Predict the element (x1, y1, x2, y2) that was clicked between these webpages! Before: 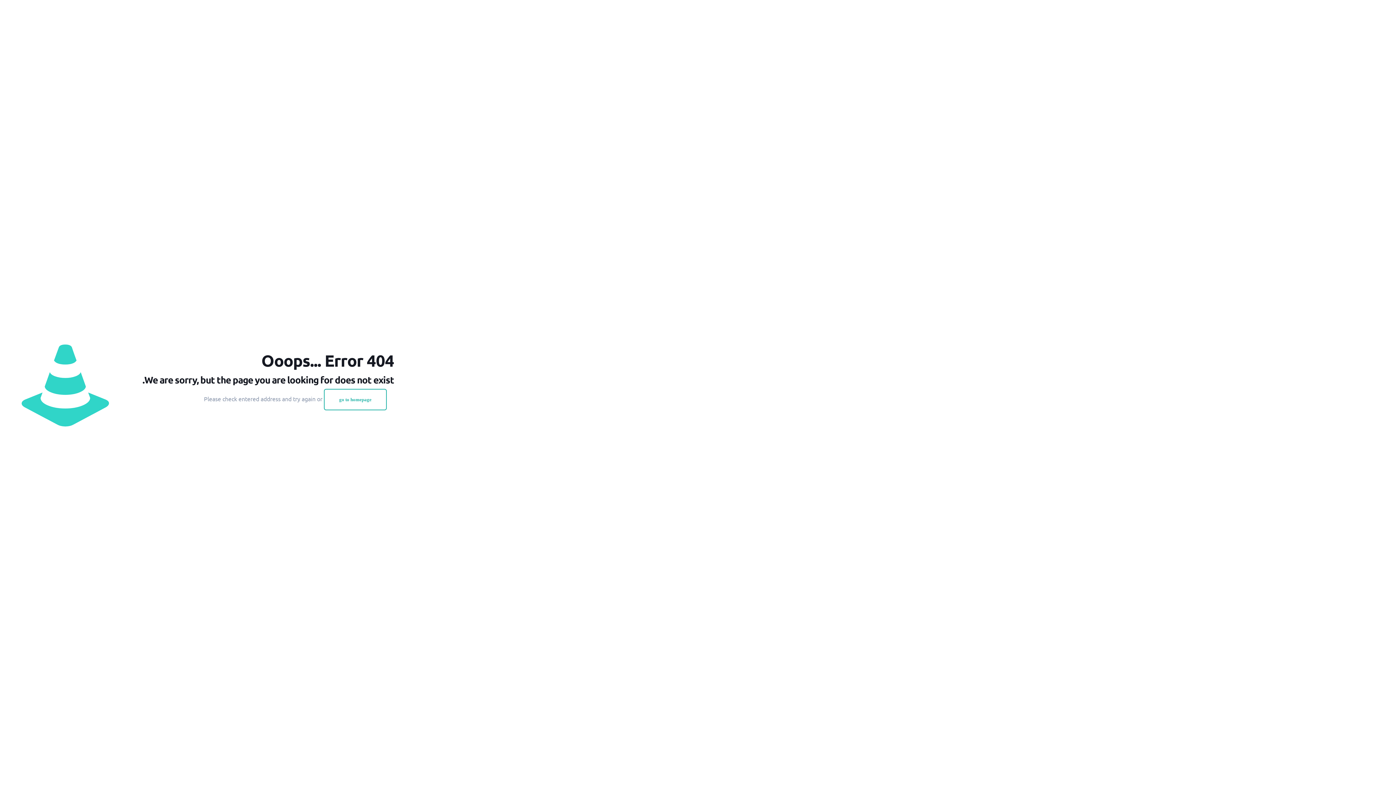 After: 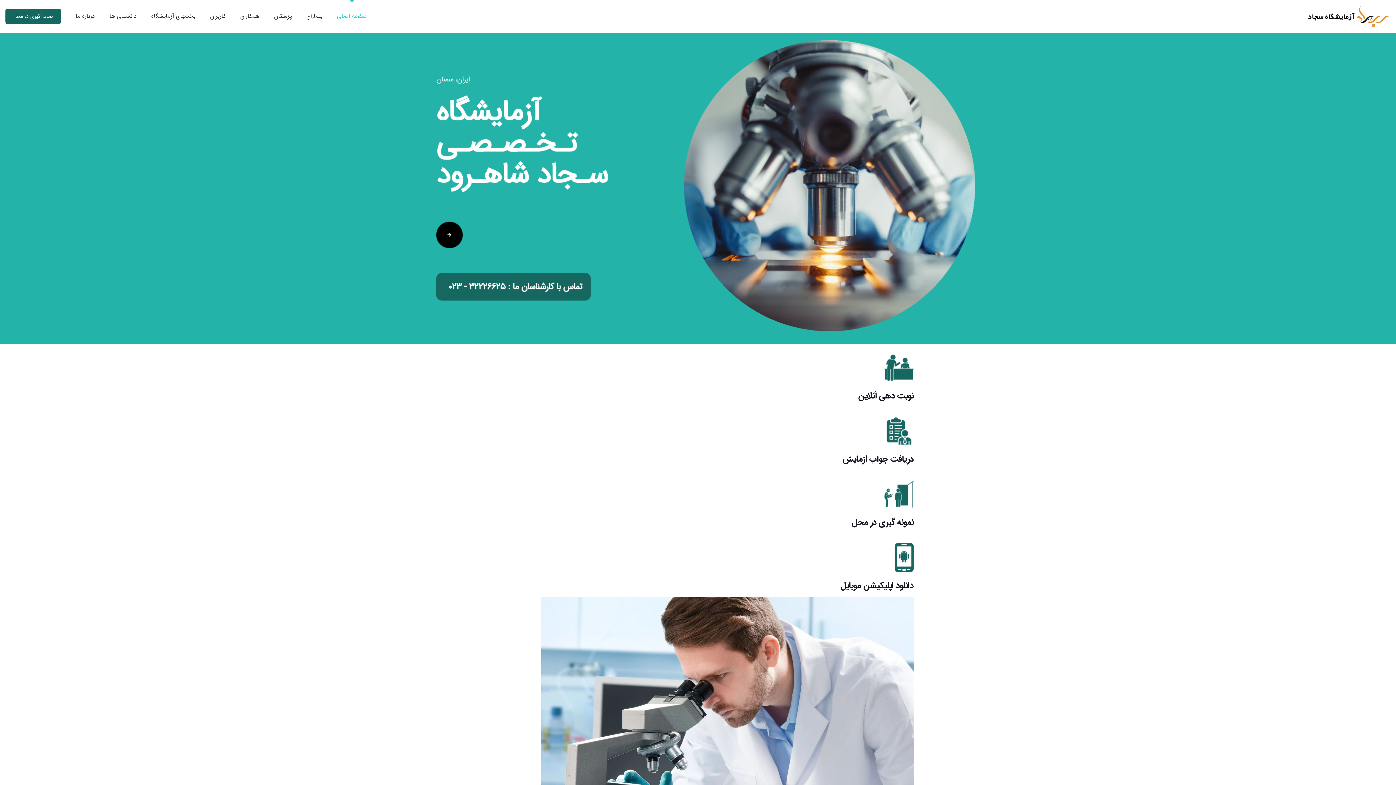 Action: bbox: (323, 389, 386, 410) label: go to homepage